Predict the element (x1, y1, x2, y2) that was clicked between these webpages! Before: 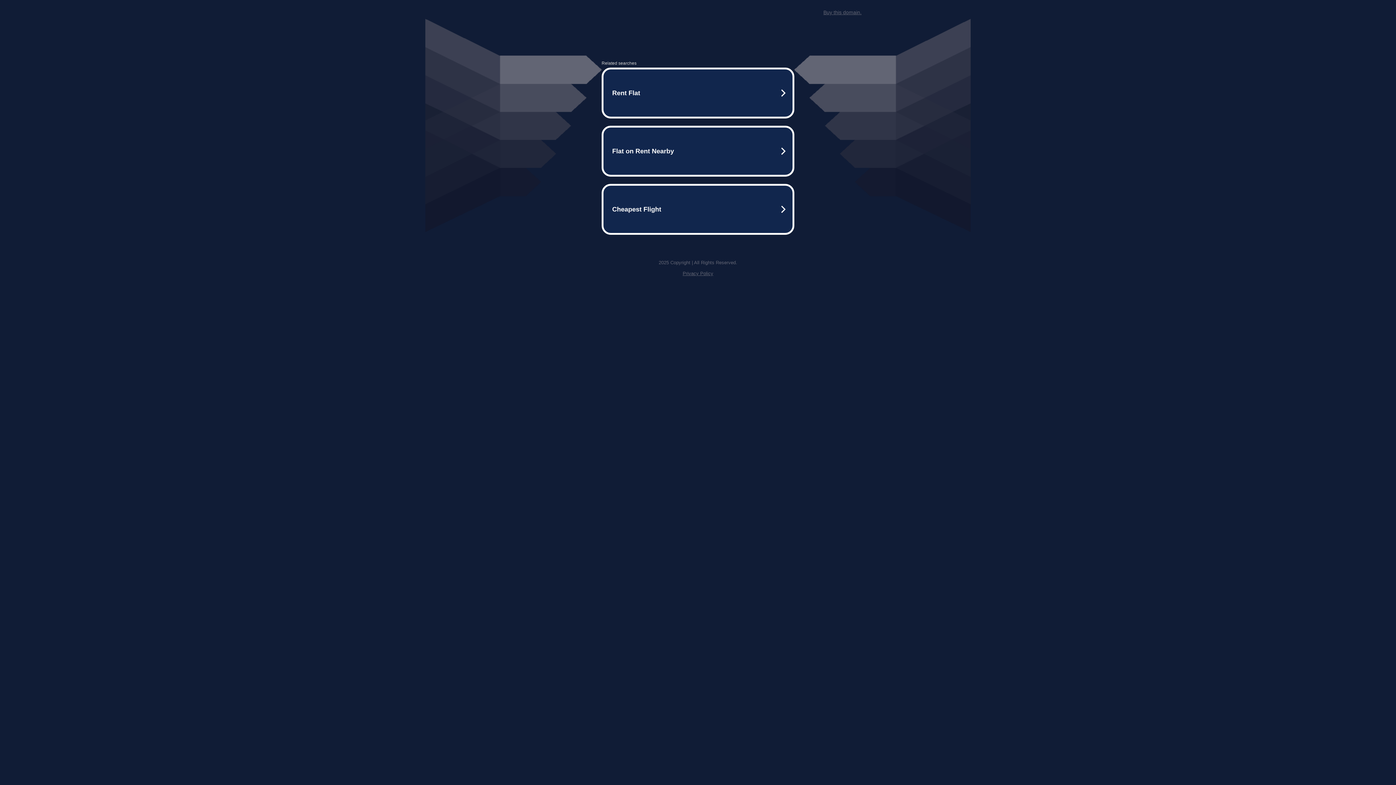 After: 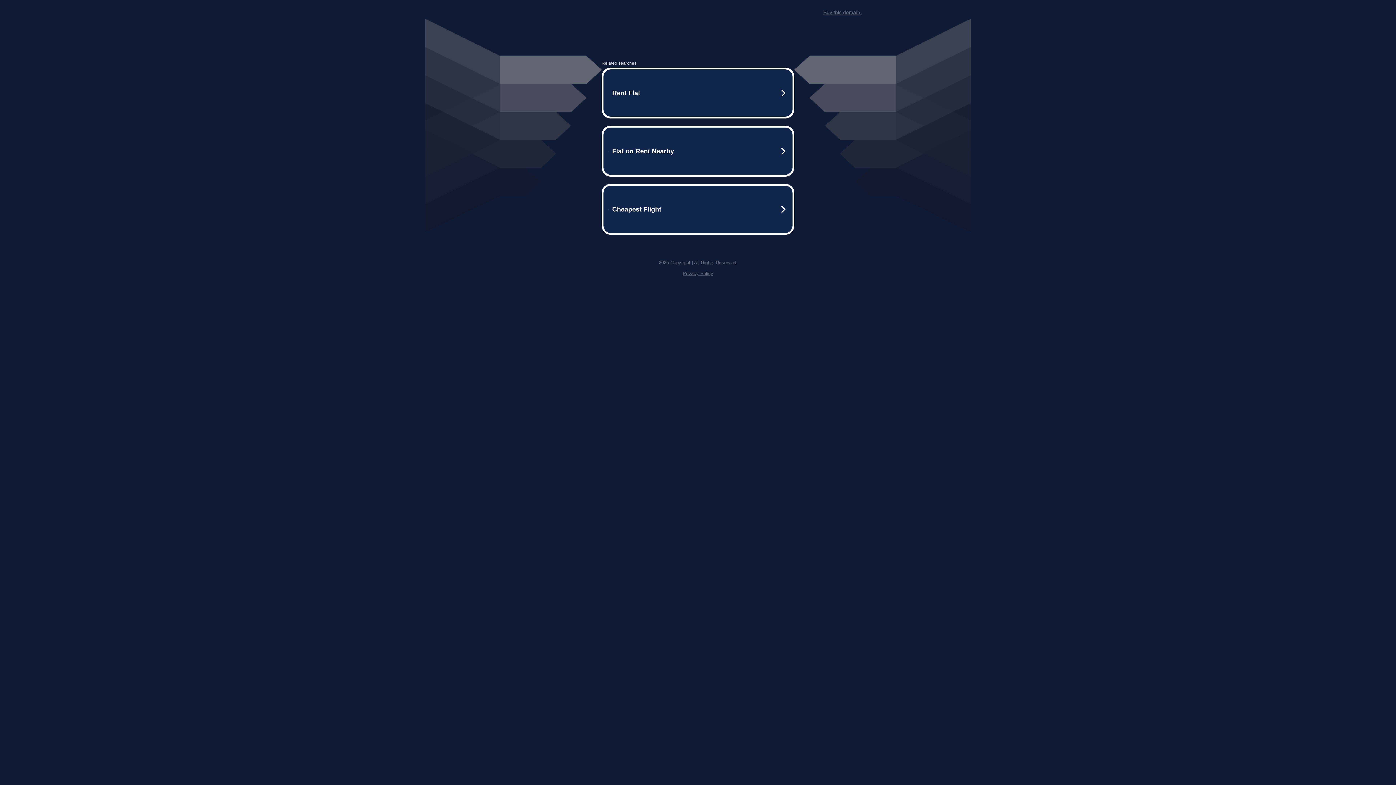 Action: label: Privacy Policy bbox: (682, 270, 713, 276)